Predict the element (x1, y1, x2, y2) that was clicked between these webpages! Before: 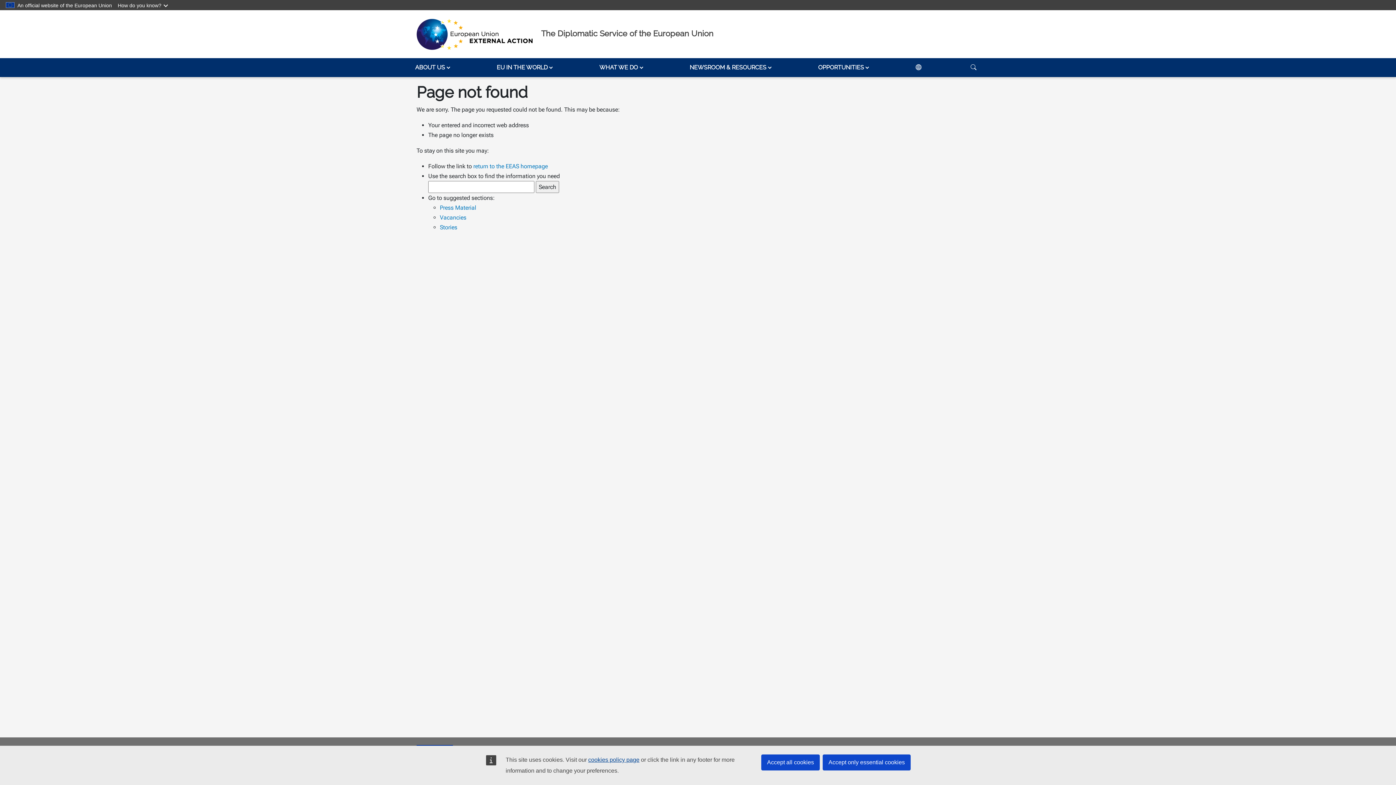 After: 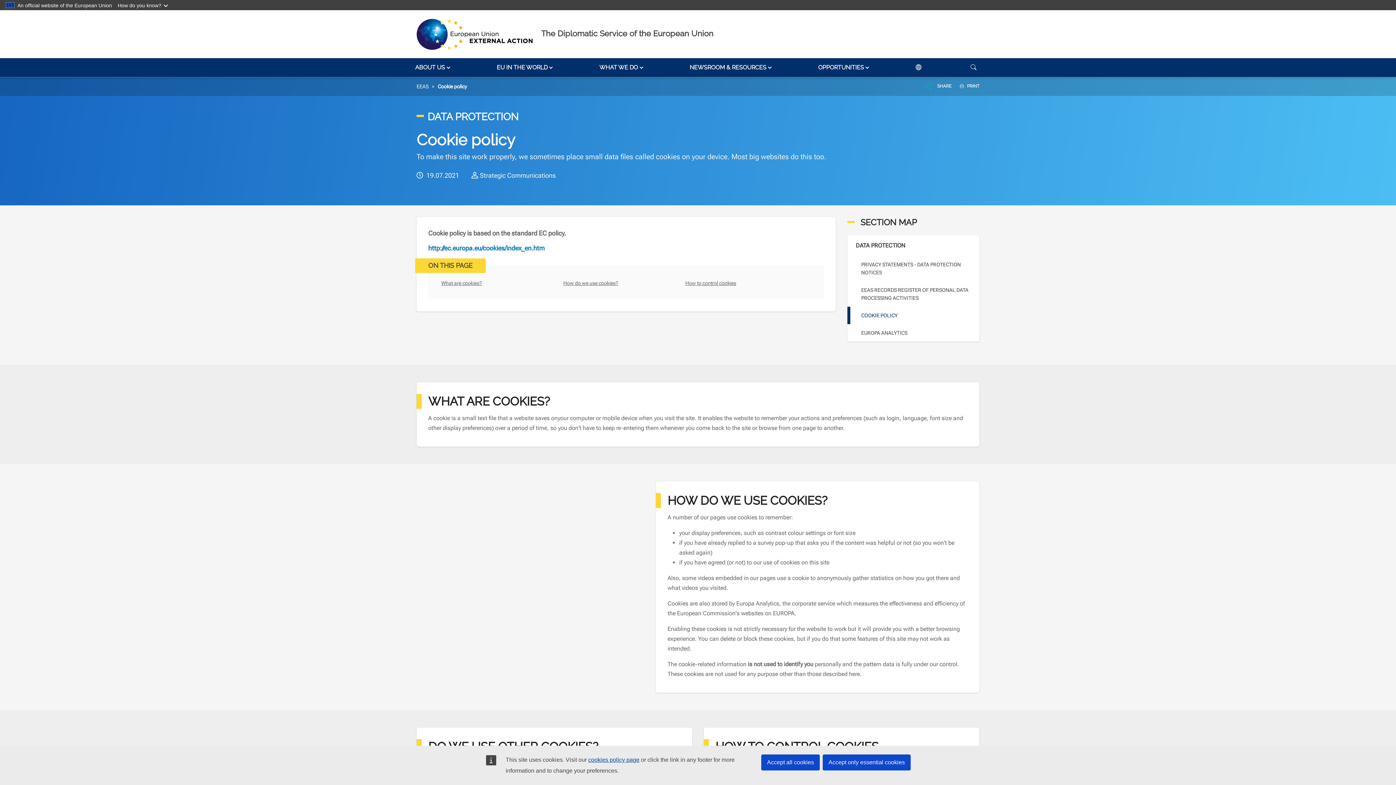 Action: bbox: (588, 757, 639, 763) label: cookies policy page